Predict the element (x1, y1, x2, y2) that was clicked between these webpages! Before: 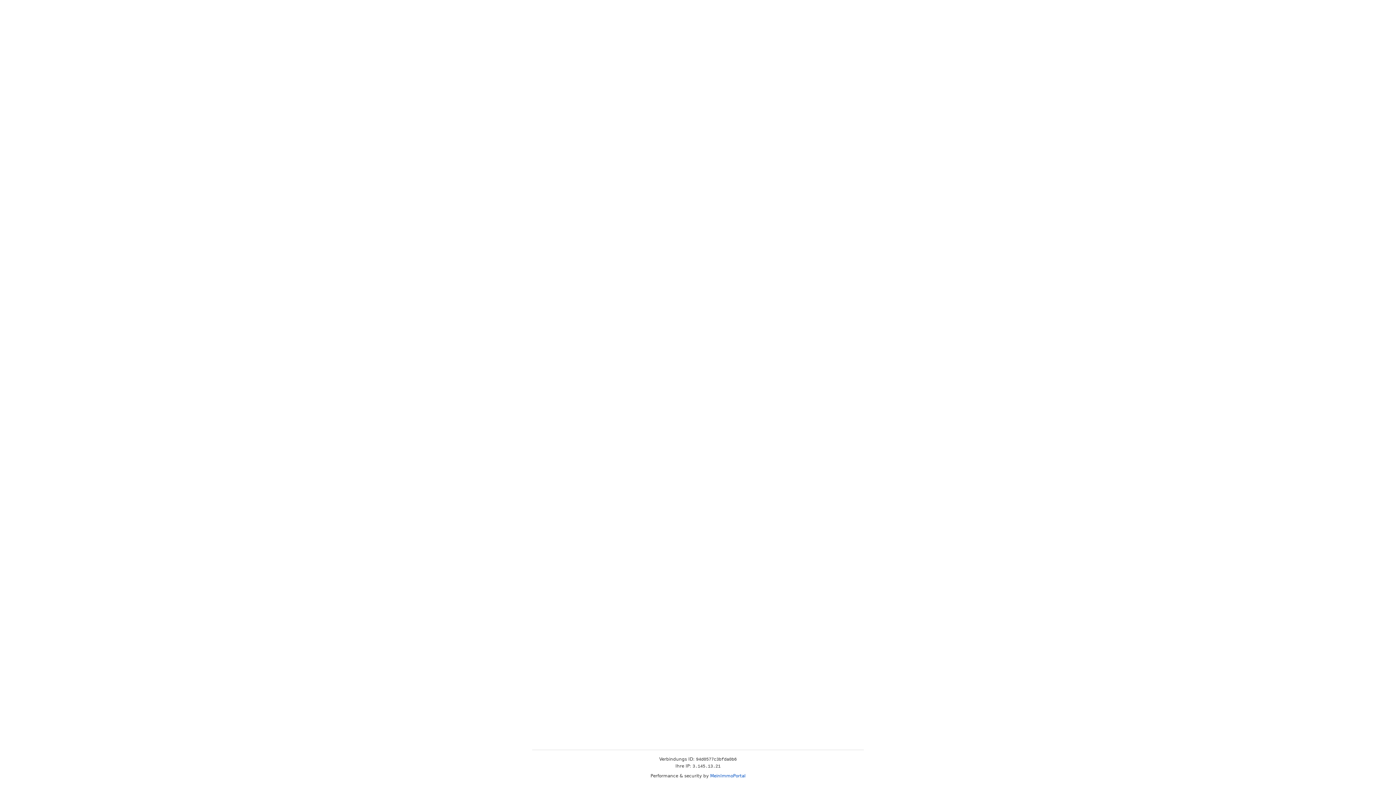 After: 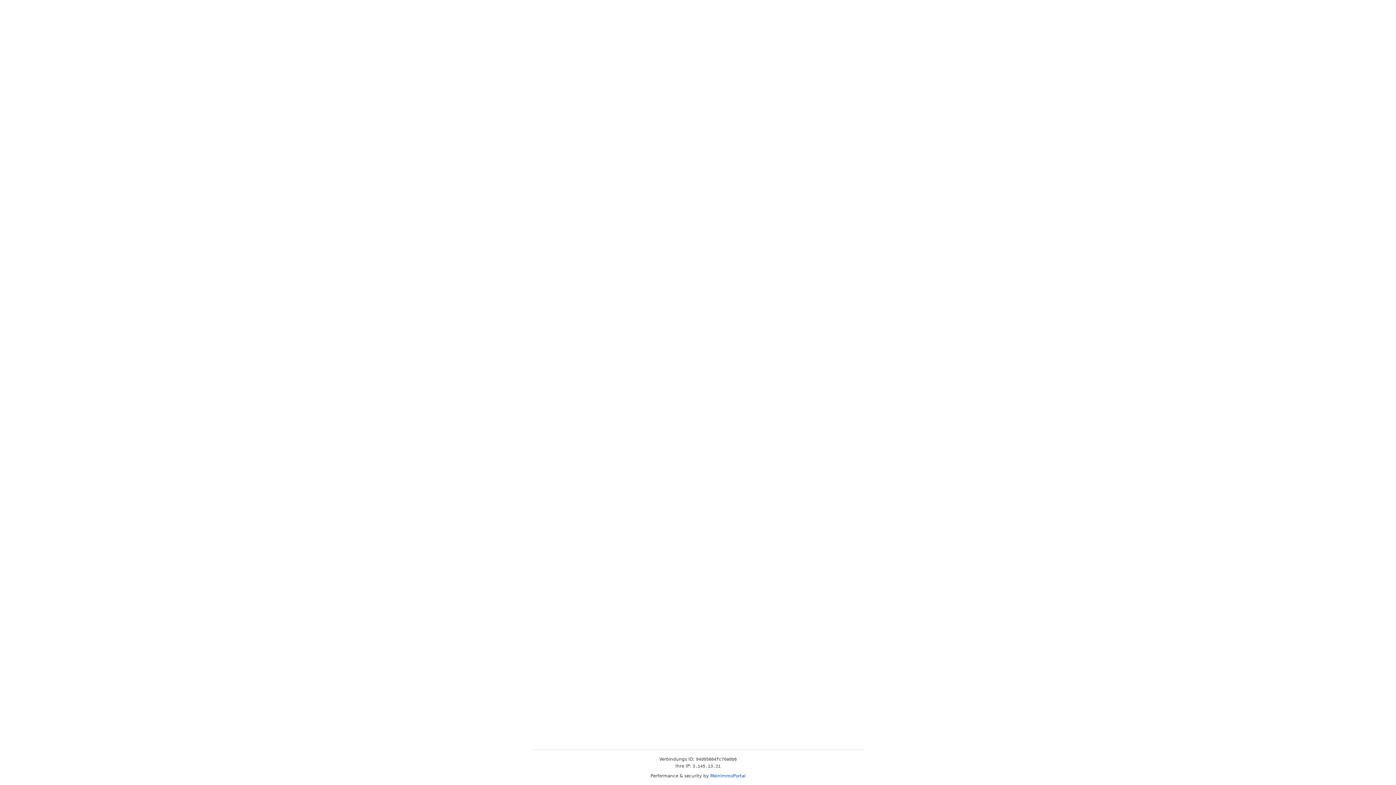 Action: bbox: (710, 773, 745, 778) label: MeinImmoPortal